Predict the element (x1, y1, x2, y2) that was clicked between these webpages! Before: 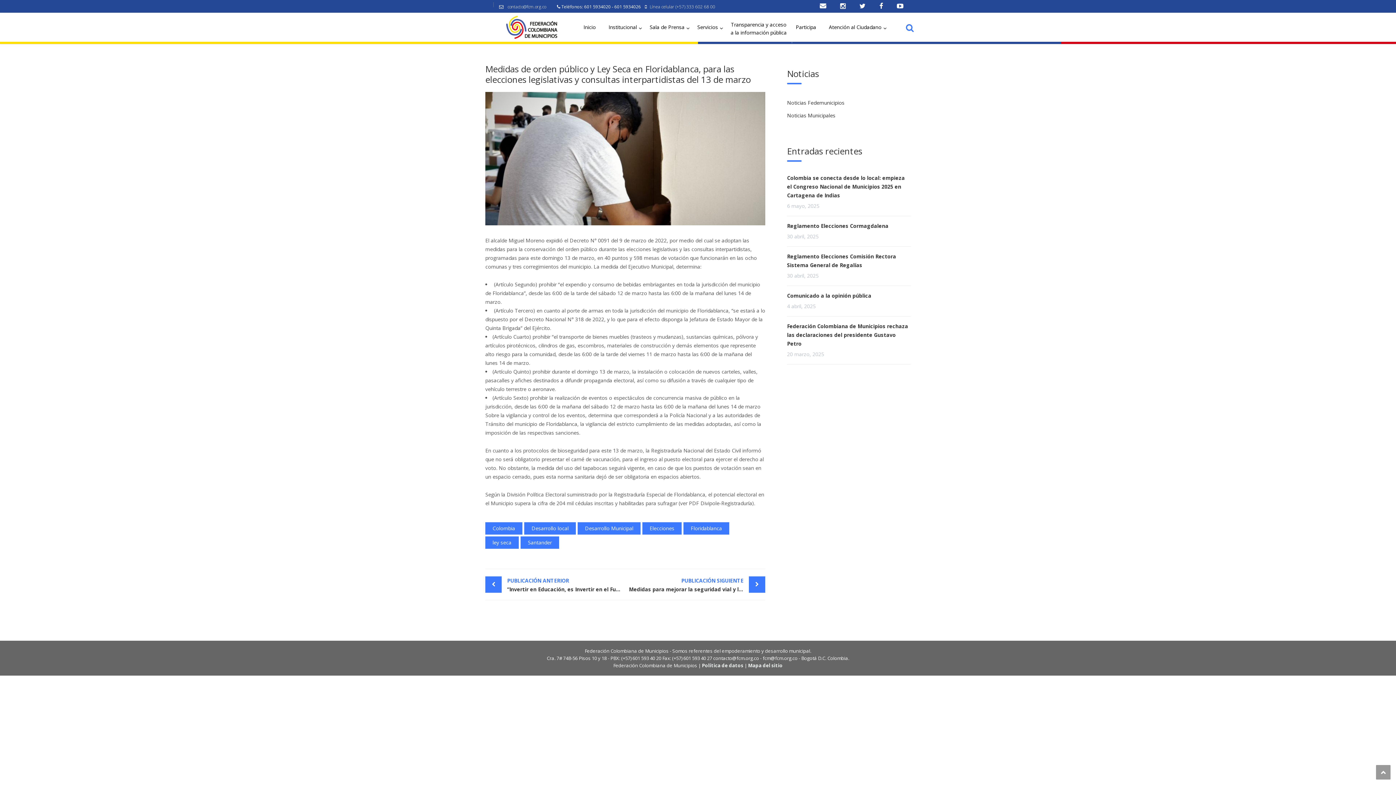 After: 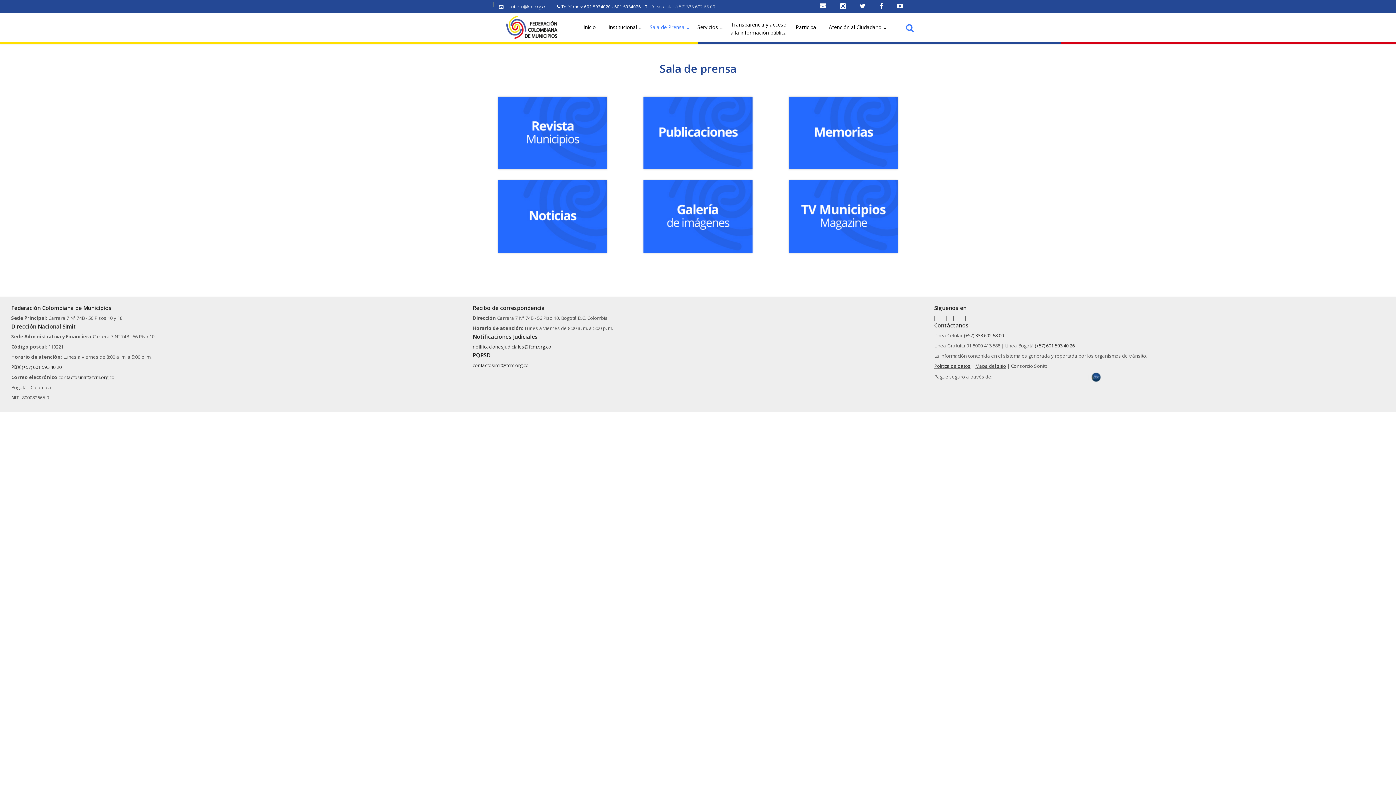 Action: bbox: (646, 16, 693, 40) label: Sala de Prensa